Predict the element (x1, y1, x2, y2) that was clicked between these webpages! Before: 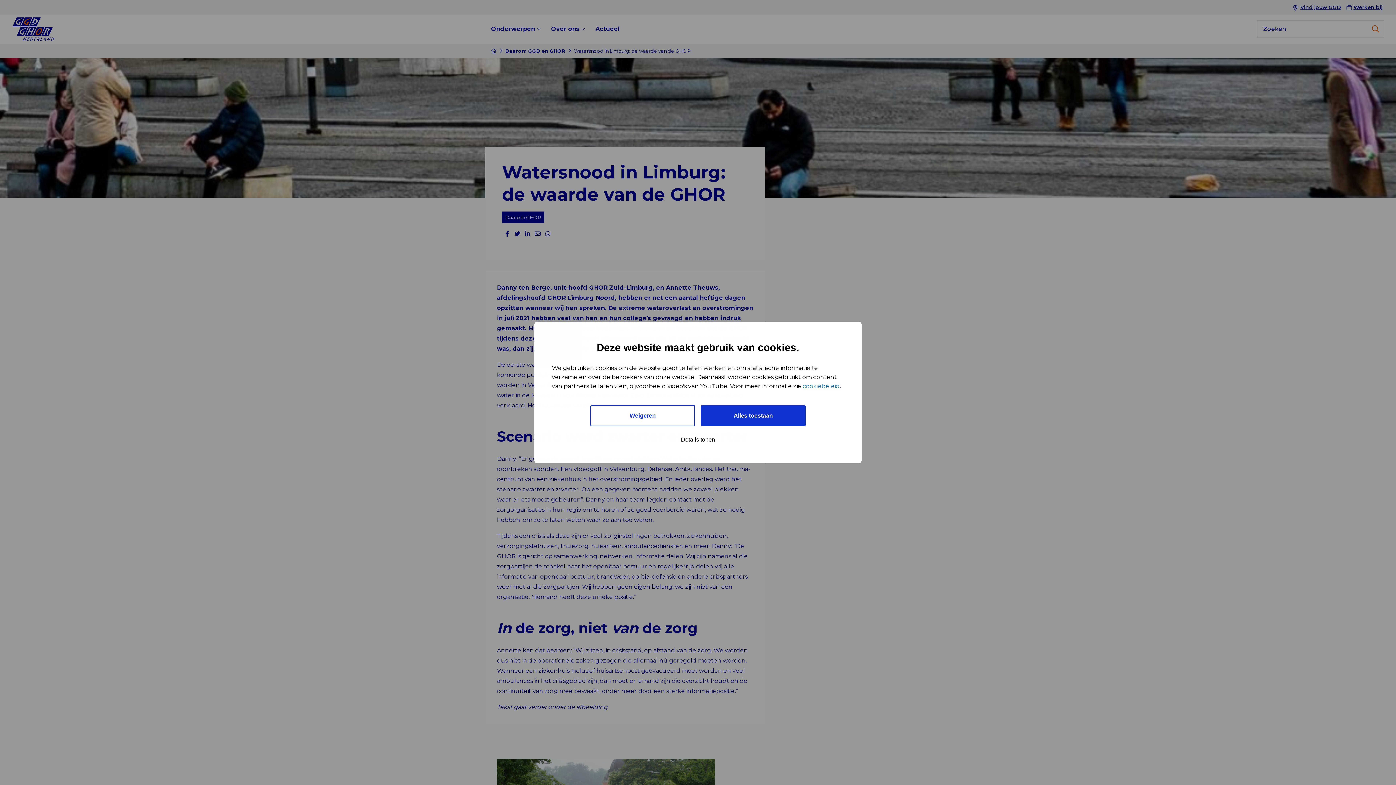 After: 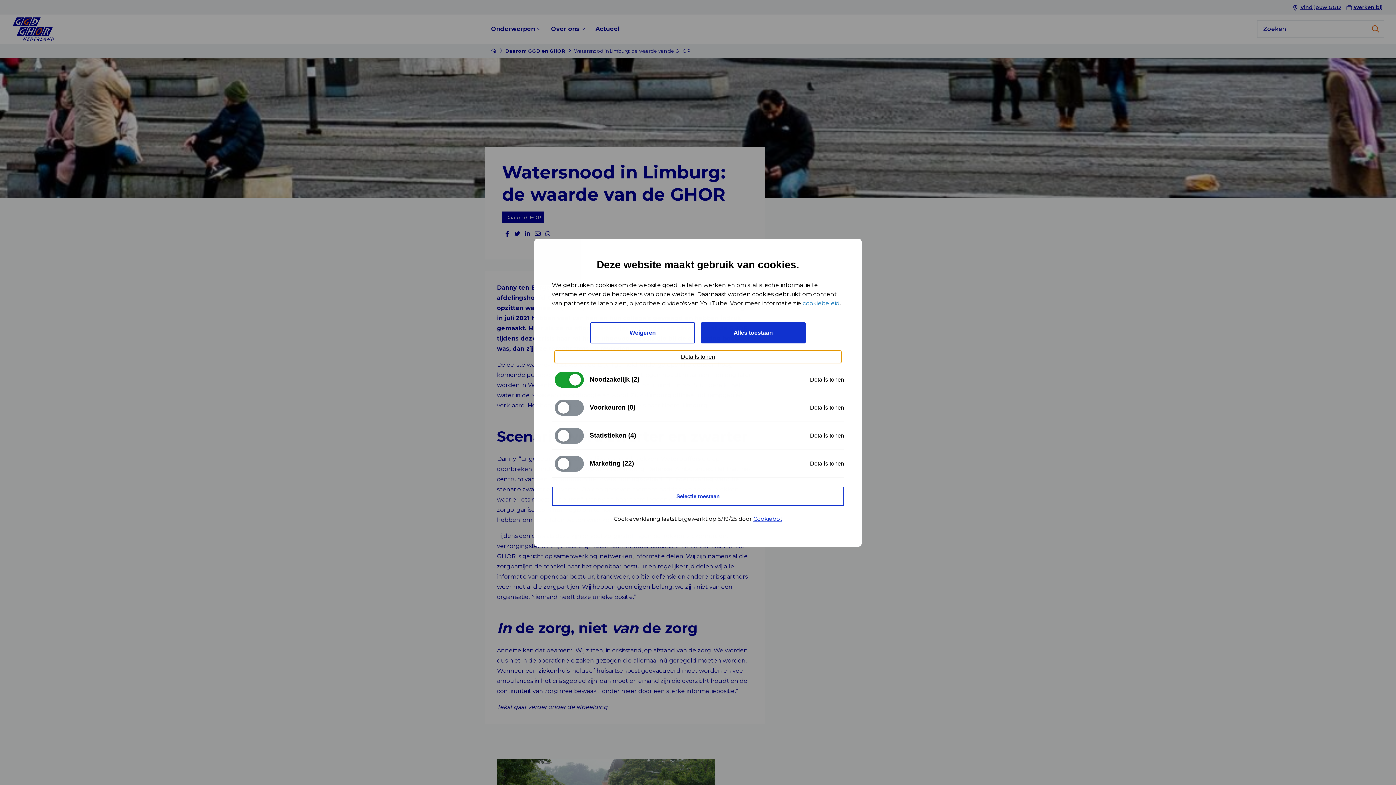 Action: bbox: (554, 433, 841, 446) label: Details tonen